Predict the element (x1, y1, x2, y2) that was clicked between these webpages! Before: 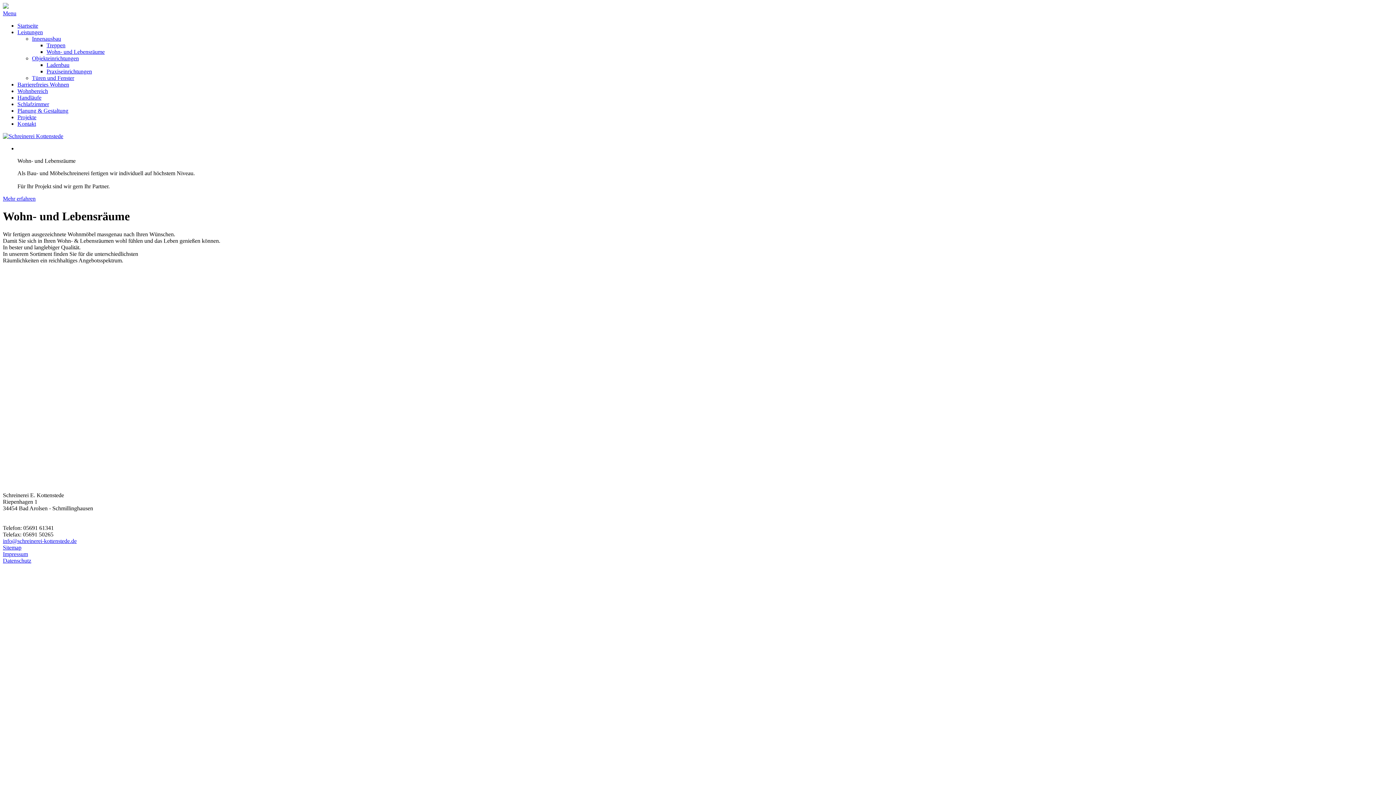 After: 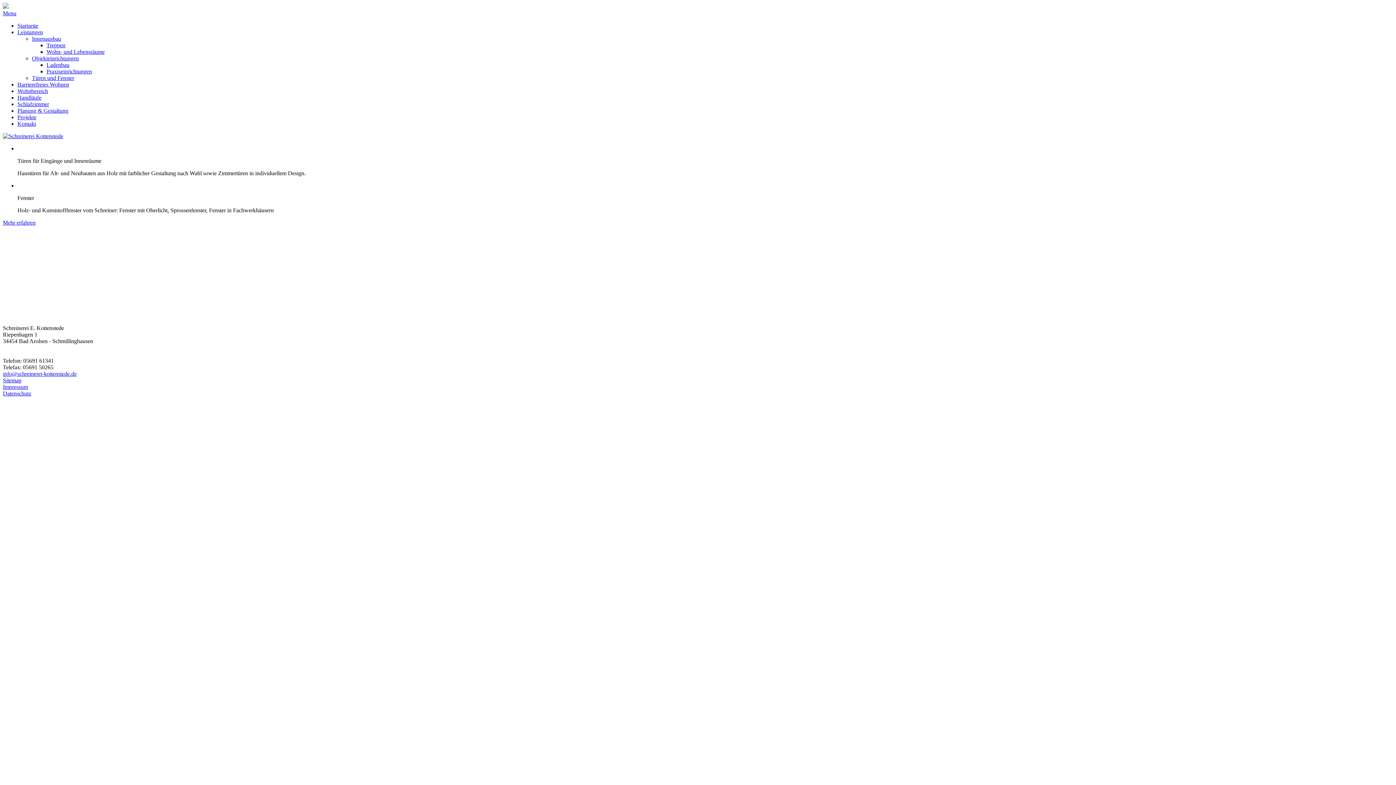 Action: label: Türen und Fenster bbox: (32, 74, 74, 81)